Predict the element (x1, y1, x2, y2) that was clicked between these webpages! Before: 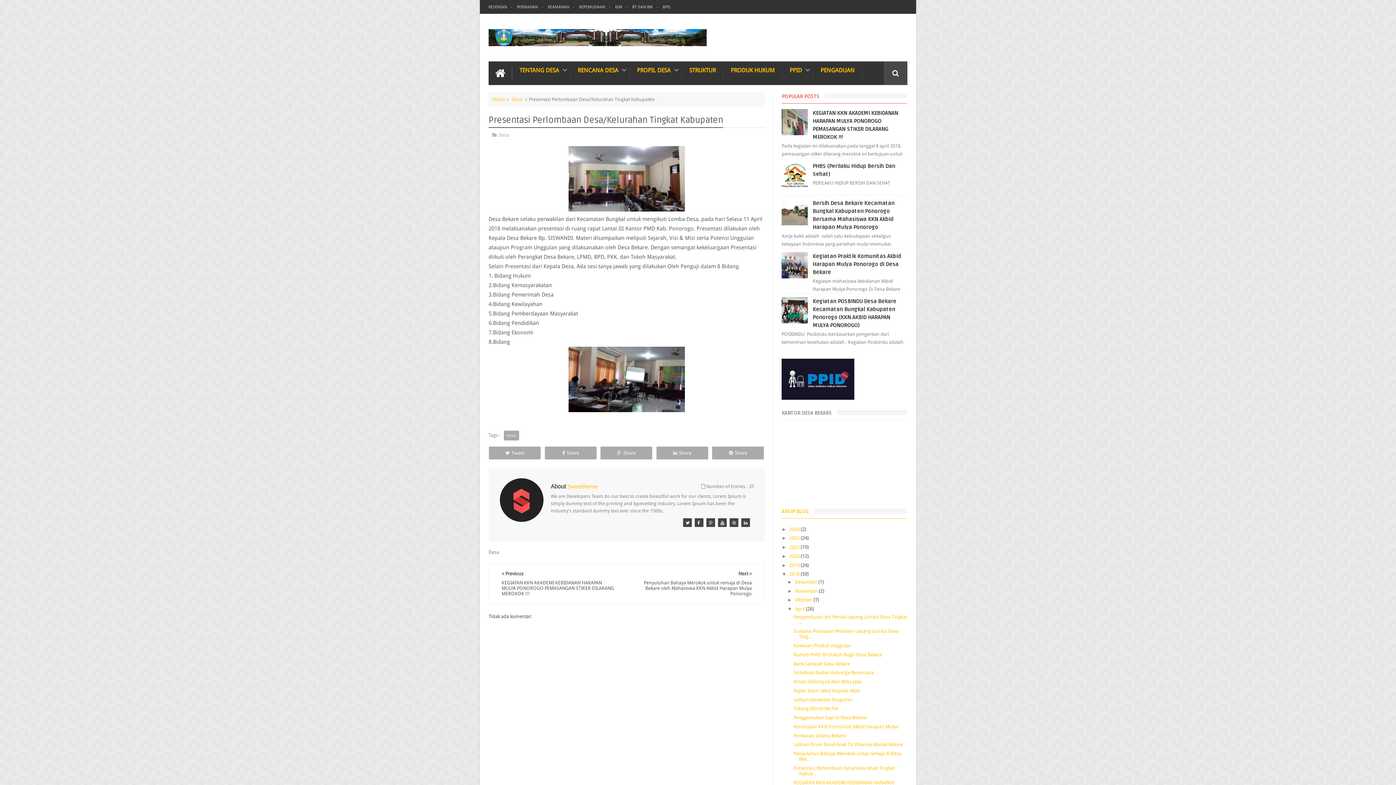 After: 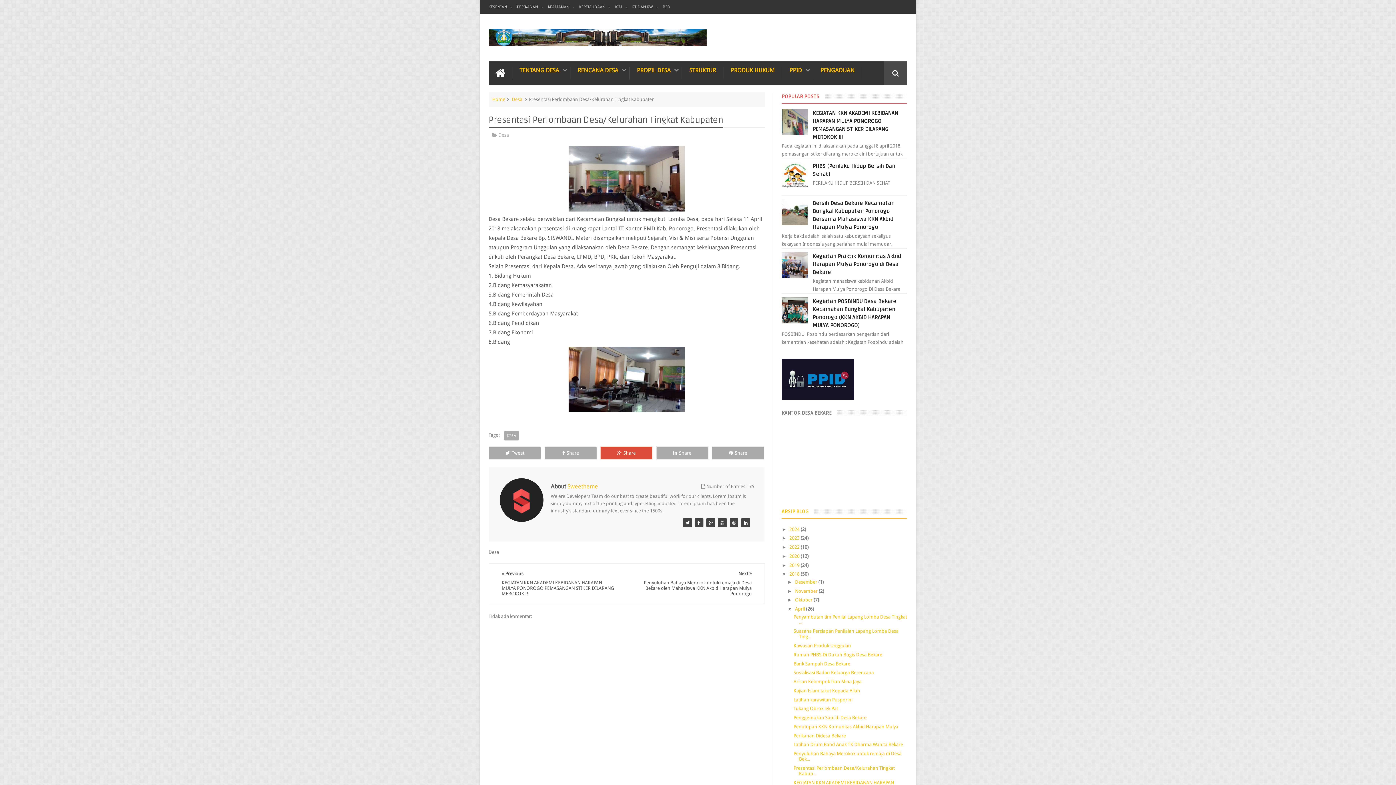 Action: label: Share bbox: (600, 446, 652, 459)